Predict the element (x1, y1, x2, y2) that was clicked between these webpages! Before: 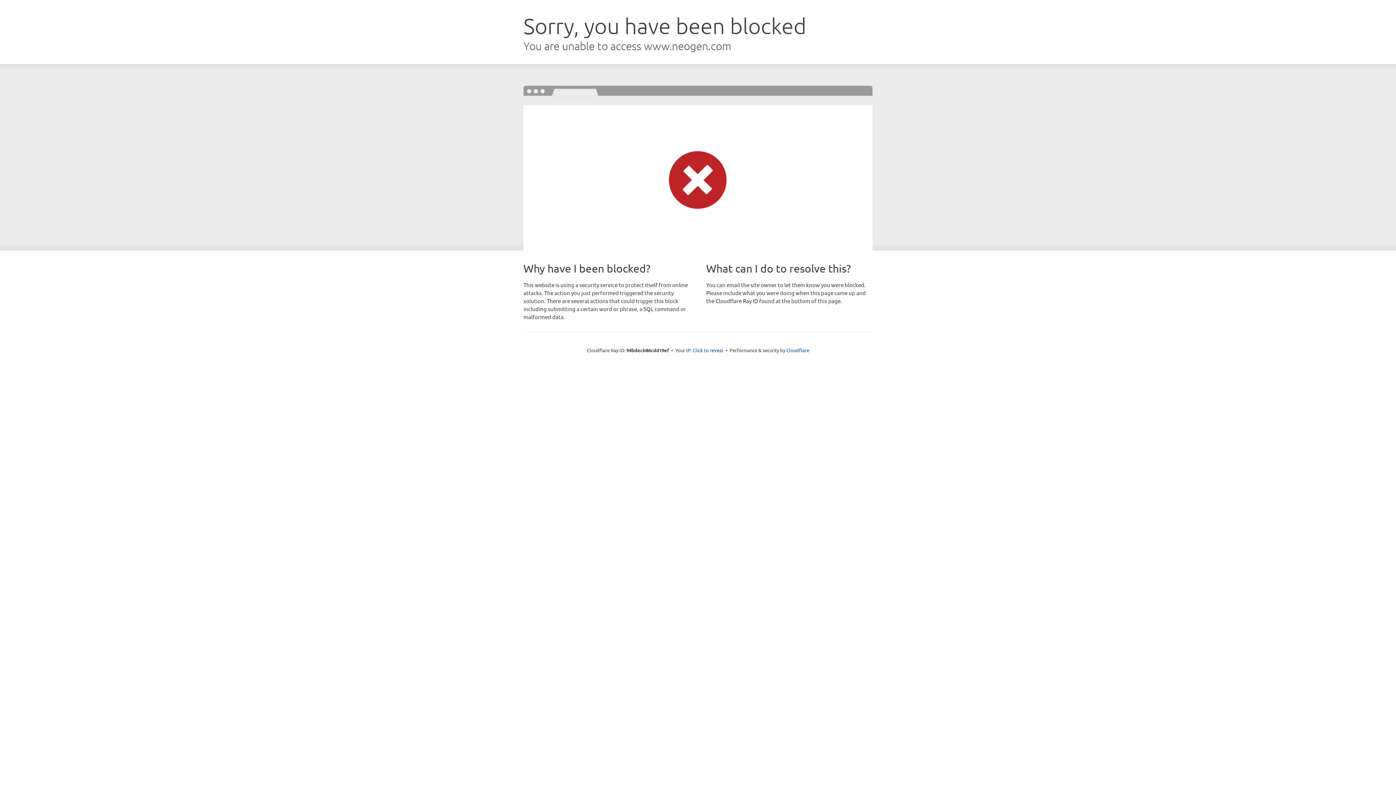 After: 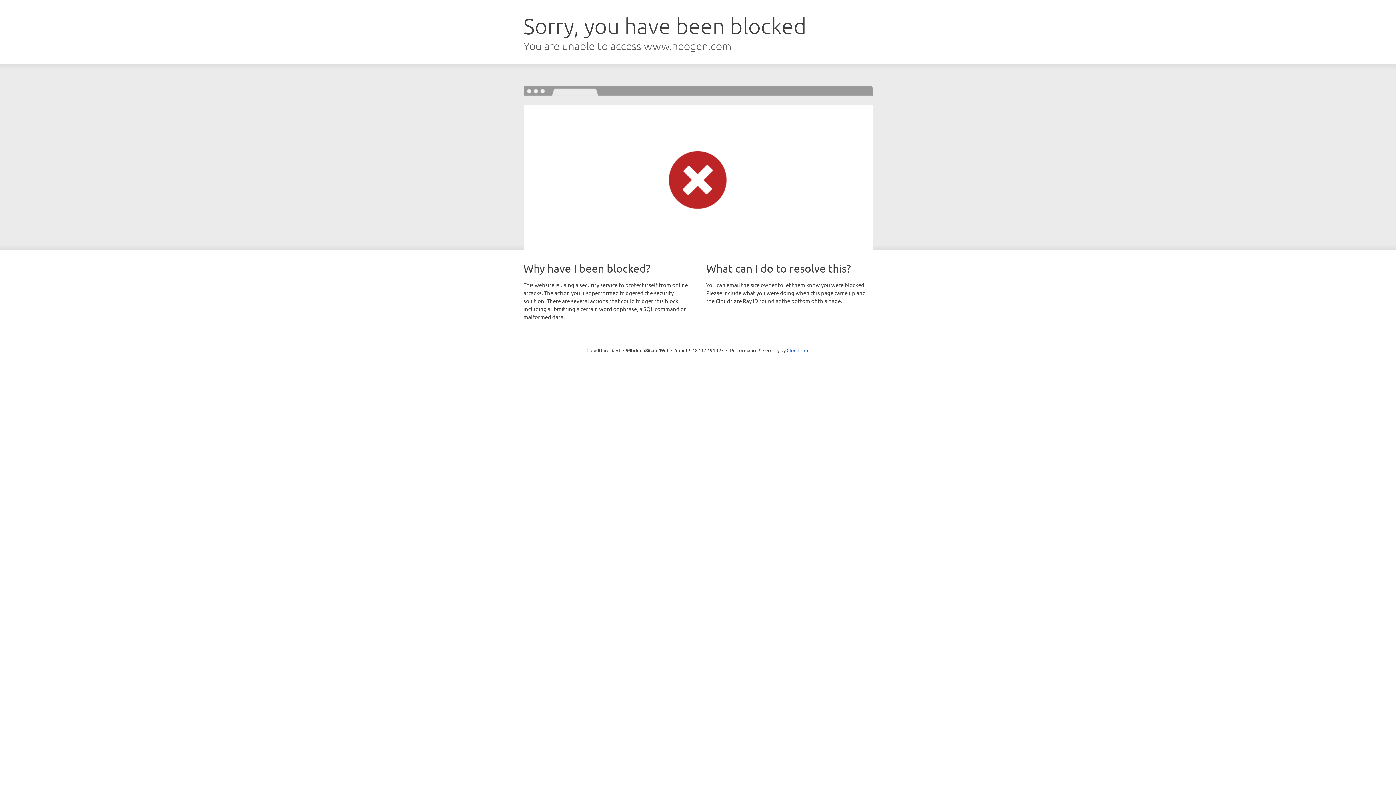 Action: bbox: (692, 346, 723, 353) label: Click to reveal